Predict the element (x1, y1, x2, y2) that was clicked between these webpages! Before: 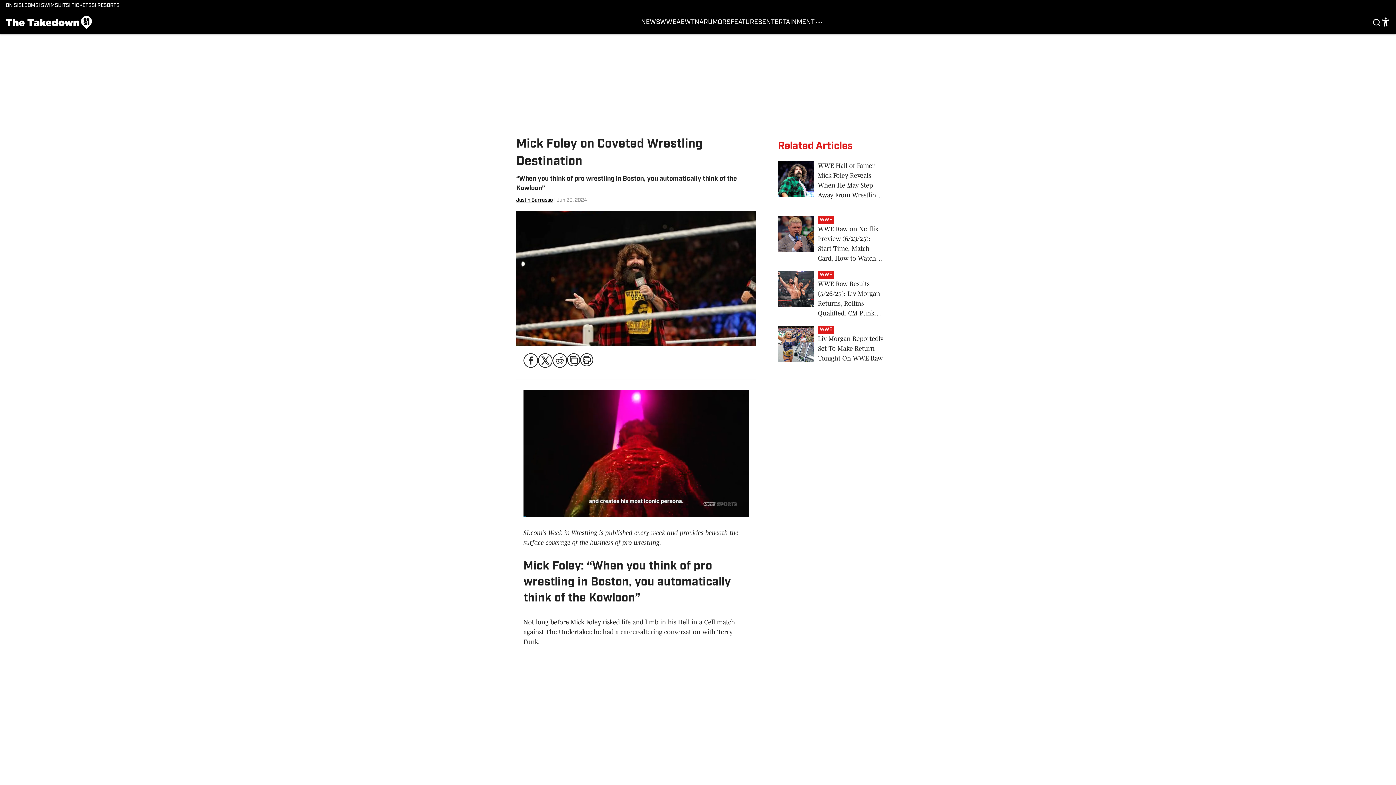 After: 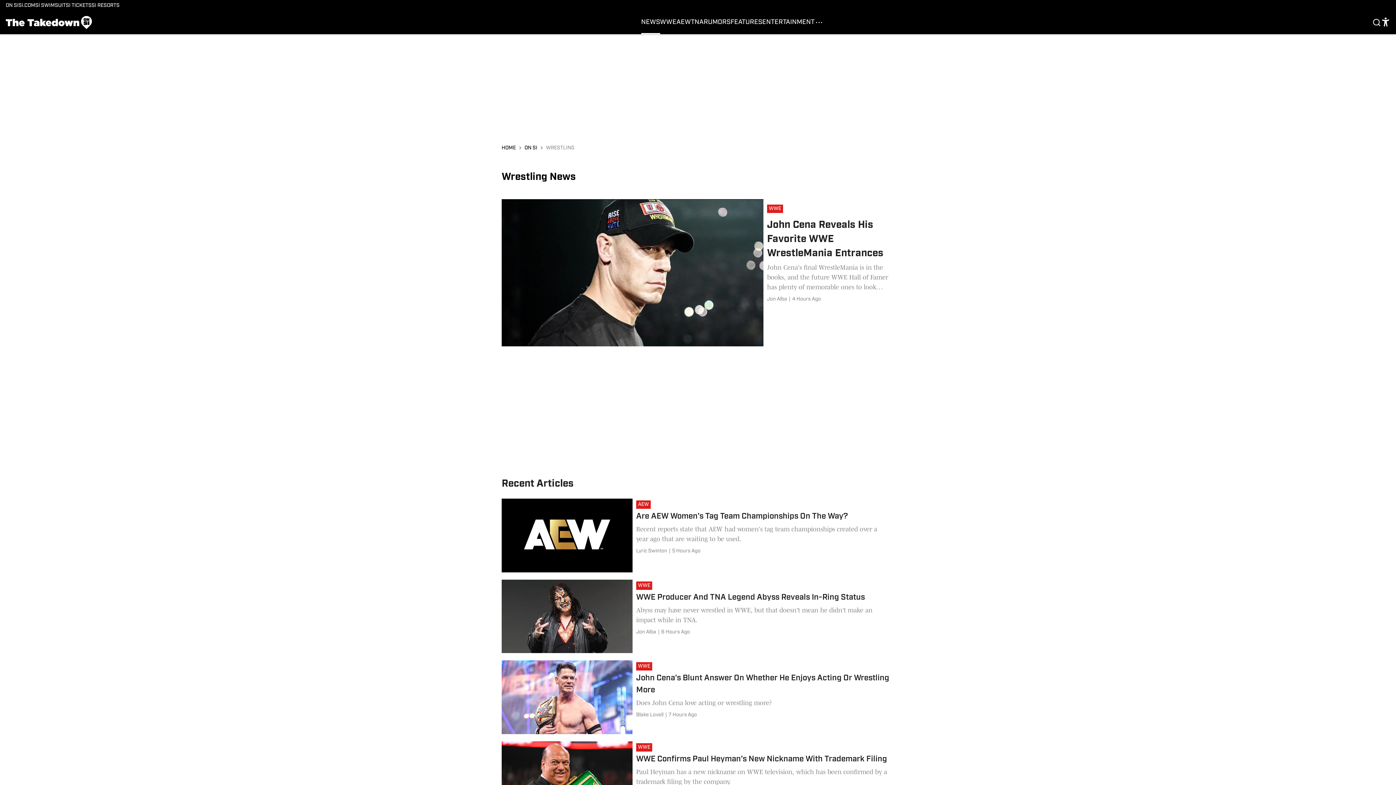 Action: label: NEWS bbox: (641, 10, 660, 34)